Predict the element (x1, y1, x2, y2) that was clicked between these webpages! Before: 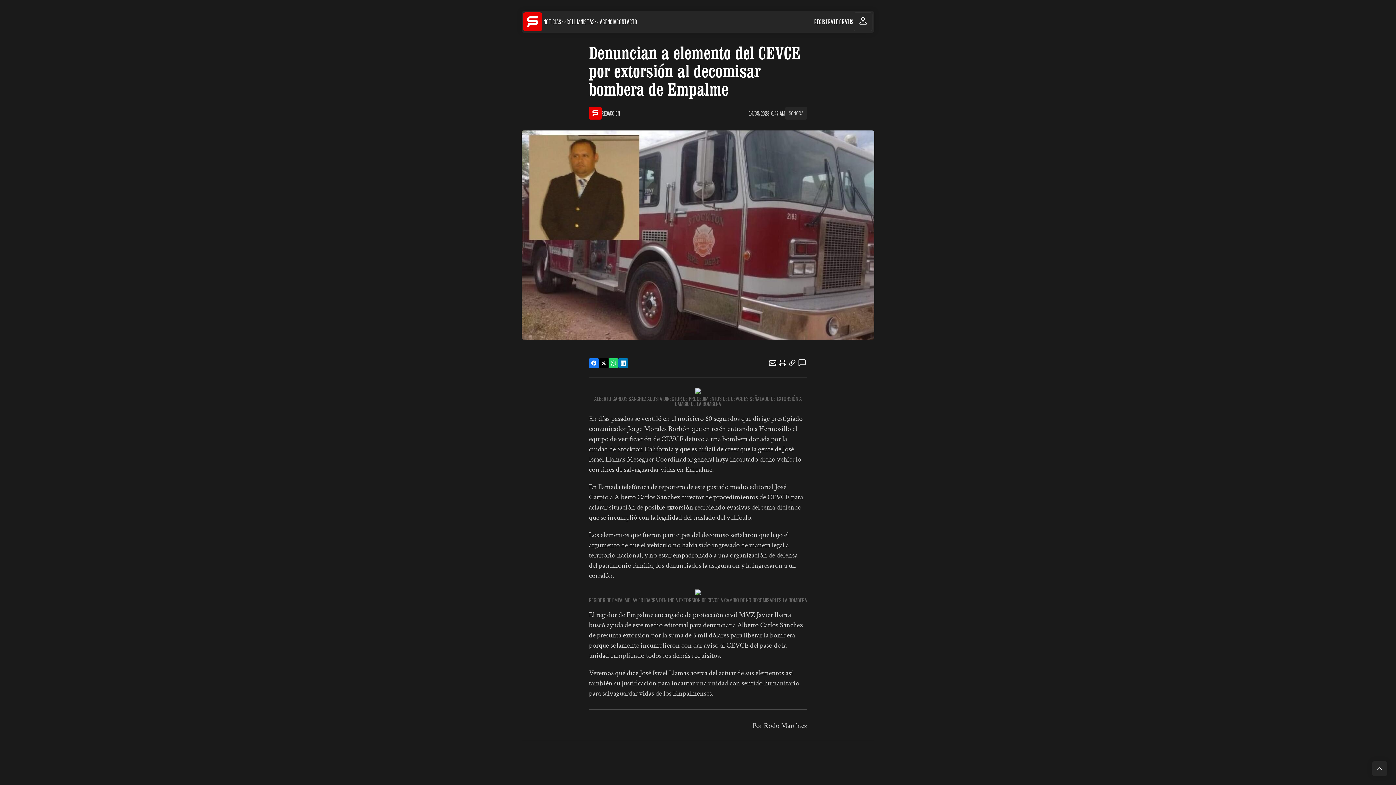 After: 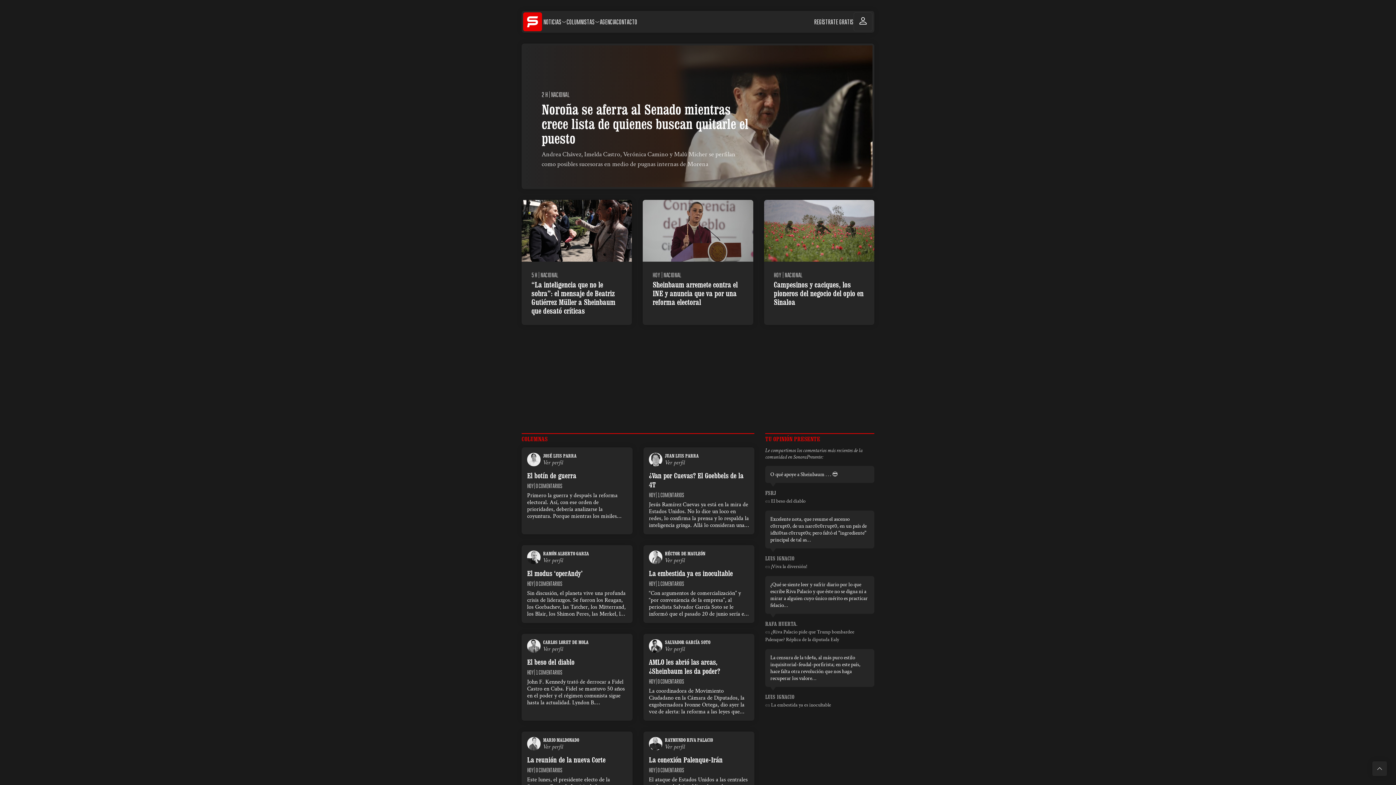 Action: bbox: (521, 10, 543, 32)